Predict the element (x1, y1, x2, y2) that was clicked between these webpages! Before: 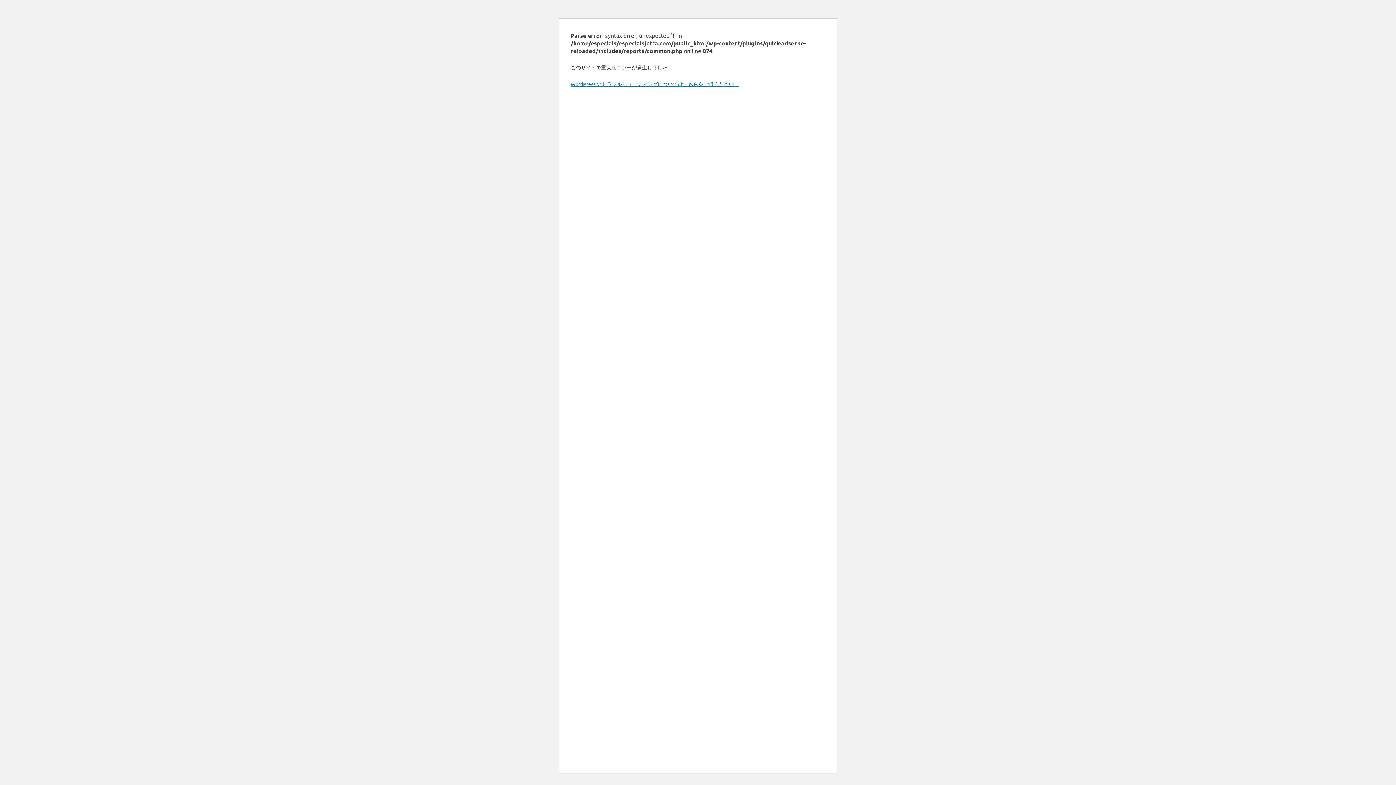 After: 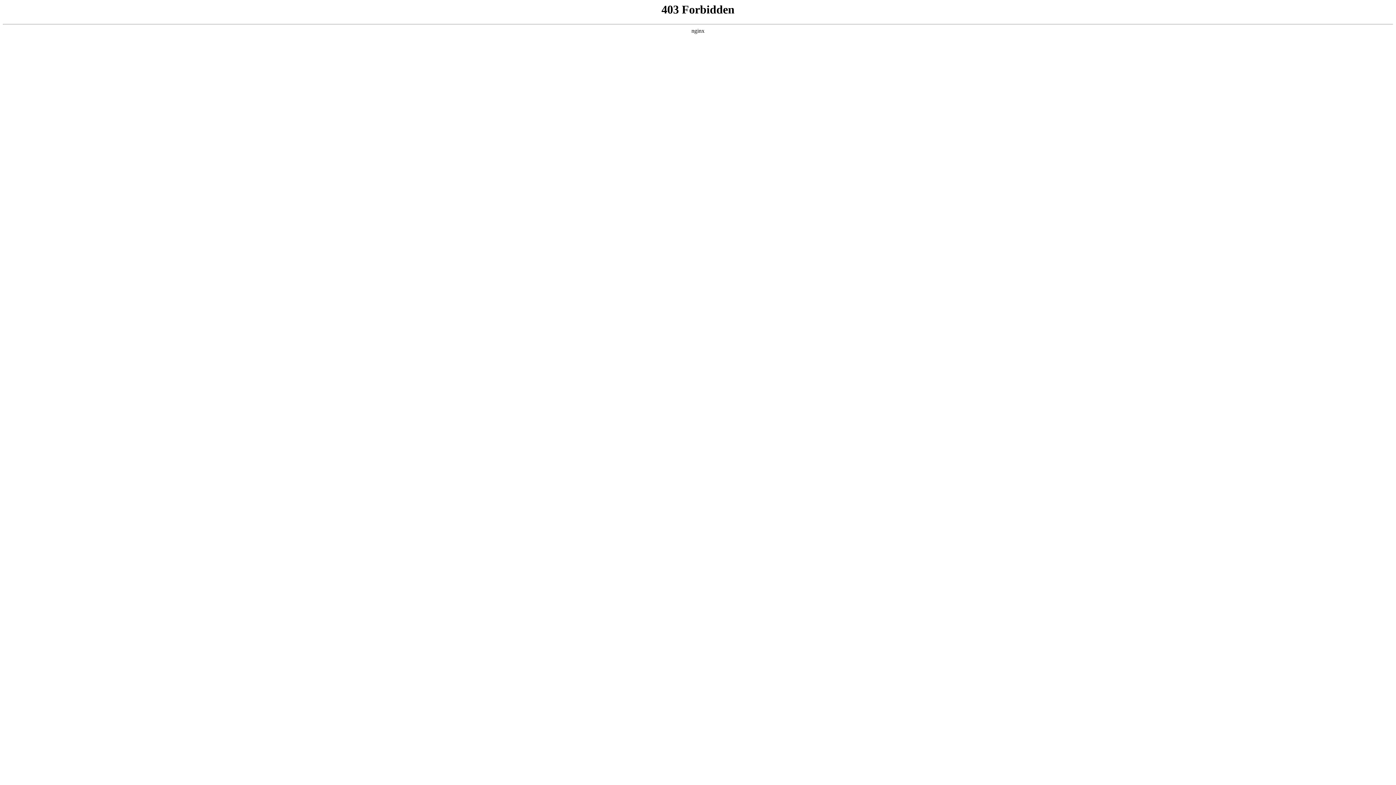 Action: label: WordPress のトラブルシューティングについてはこちらをご覧ください。 bbox: (570, 80, 739, 87)